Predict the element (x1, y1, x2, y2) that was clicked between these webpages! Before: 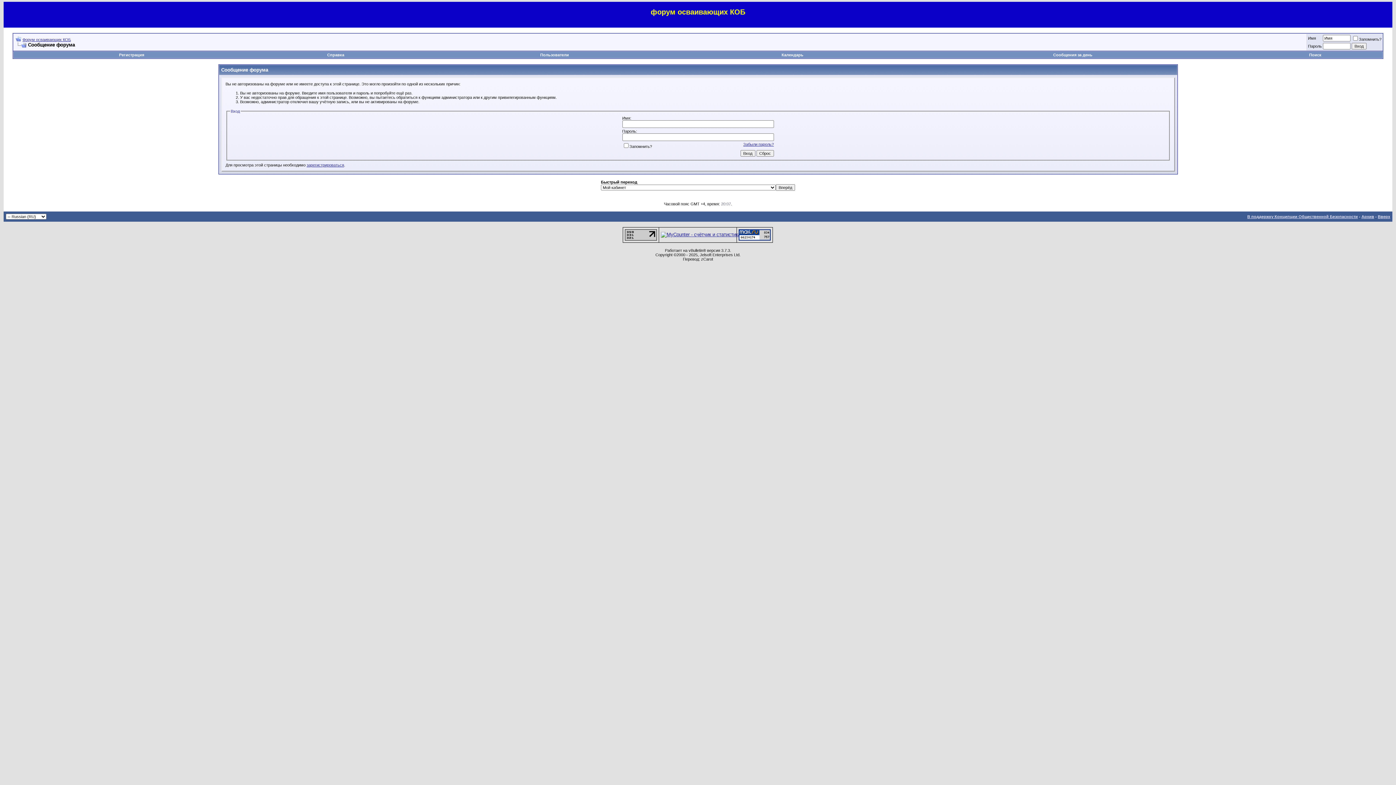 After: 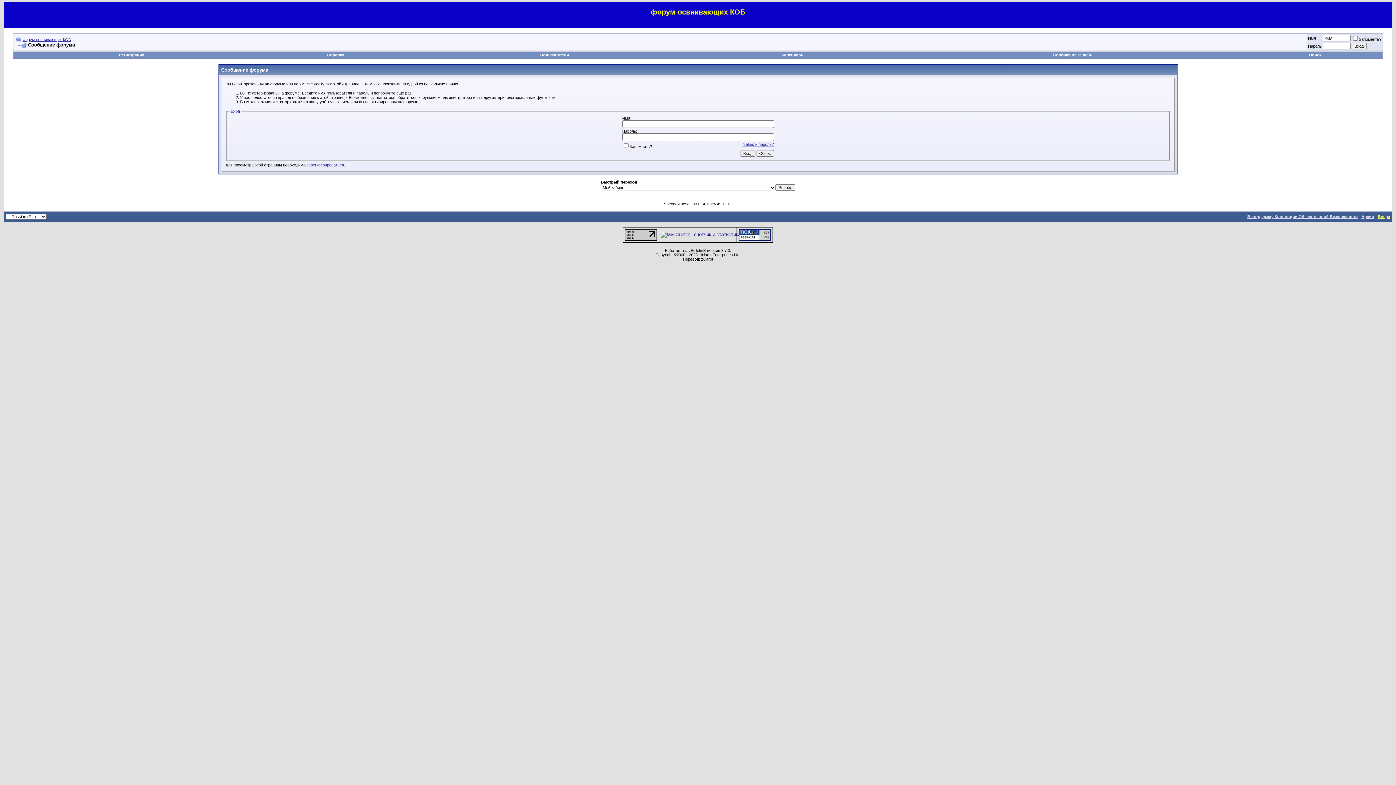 Action: label: Вверх bbox: (1378, 214, 1390, 218)